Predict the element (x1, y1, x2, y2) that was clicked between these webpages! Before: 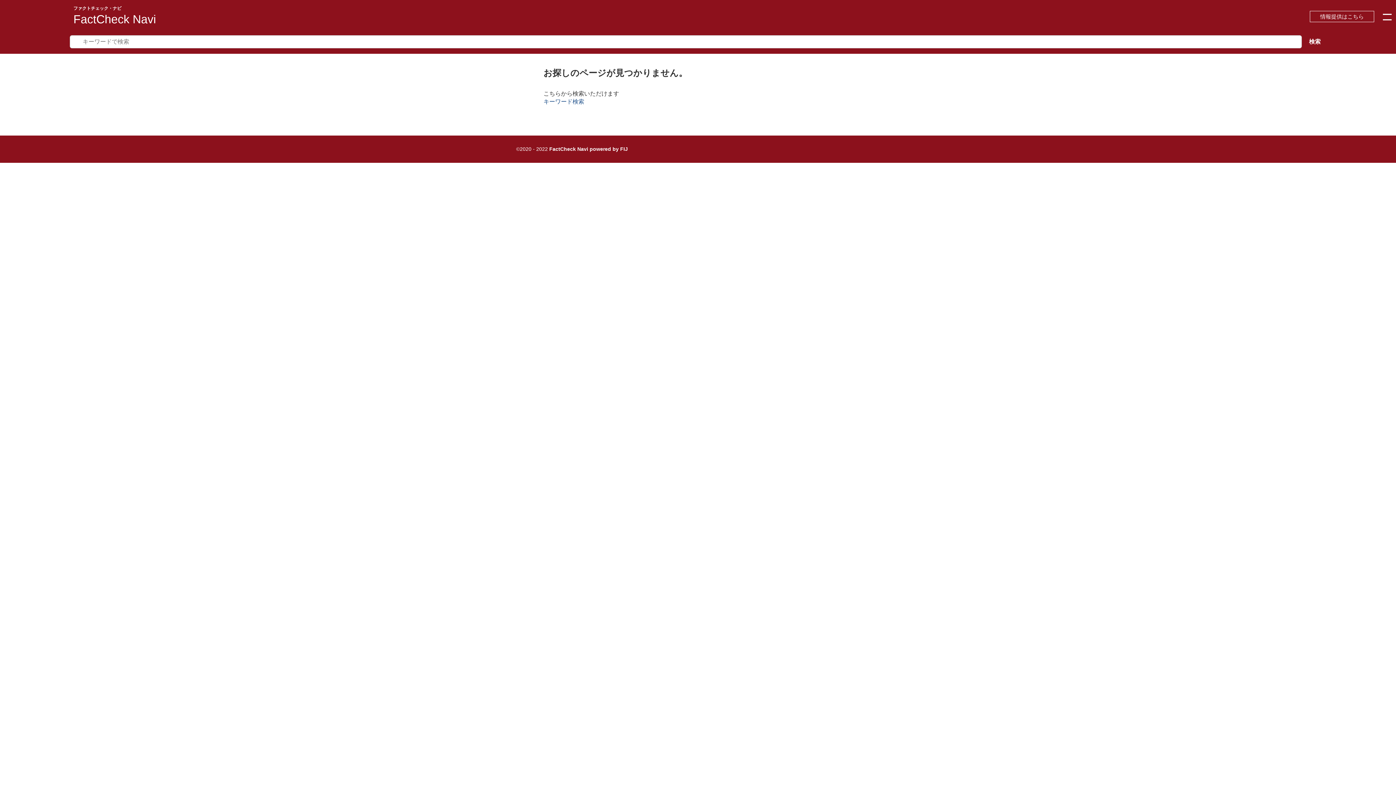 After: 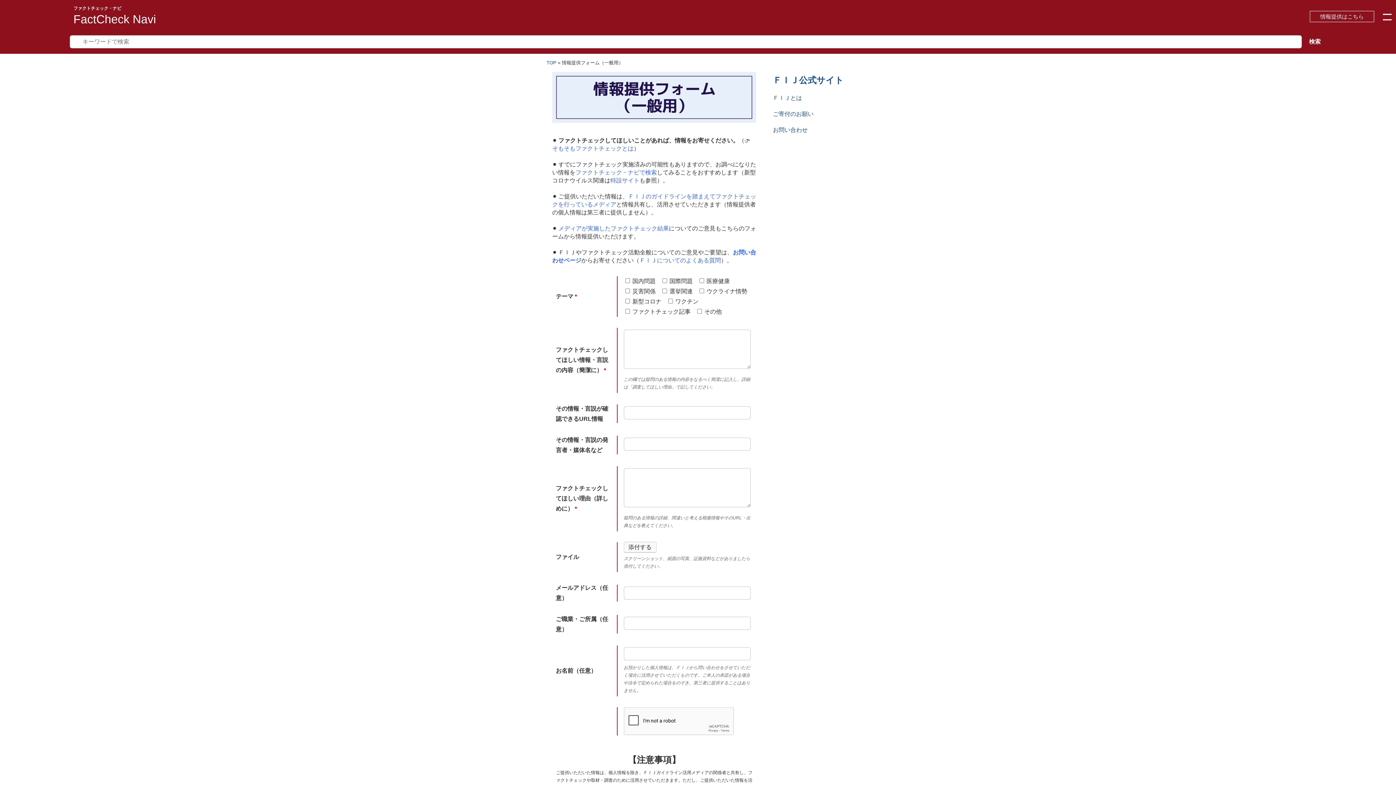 Action: label: 情報提供はこちら bbox: (1310, 10, 1374, 22)